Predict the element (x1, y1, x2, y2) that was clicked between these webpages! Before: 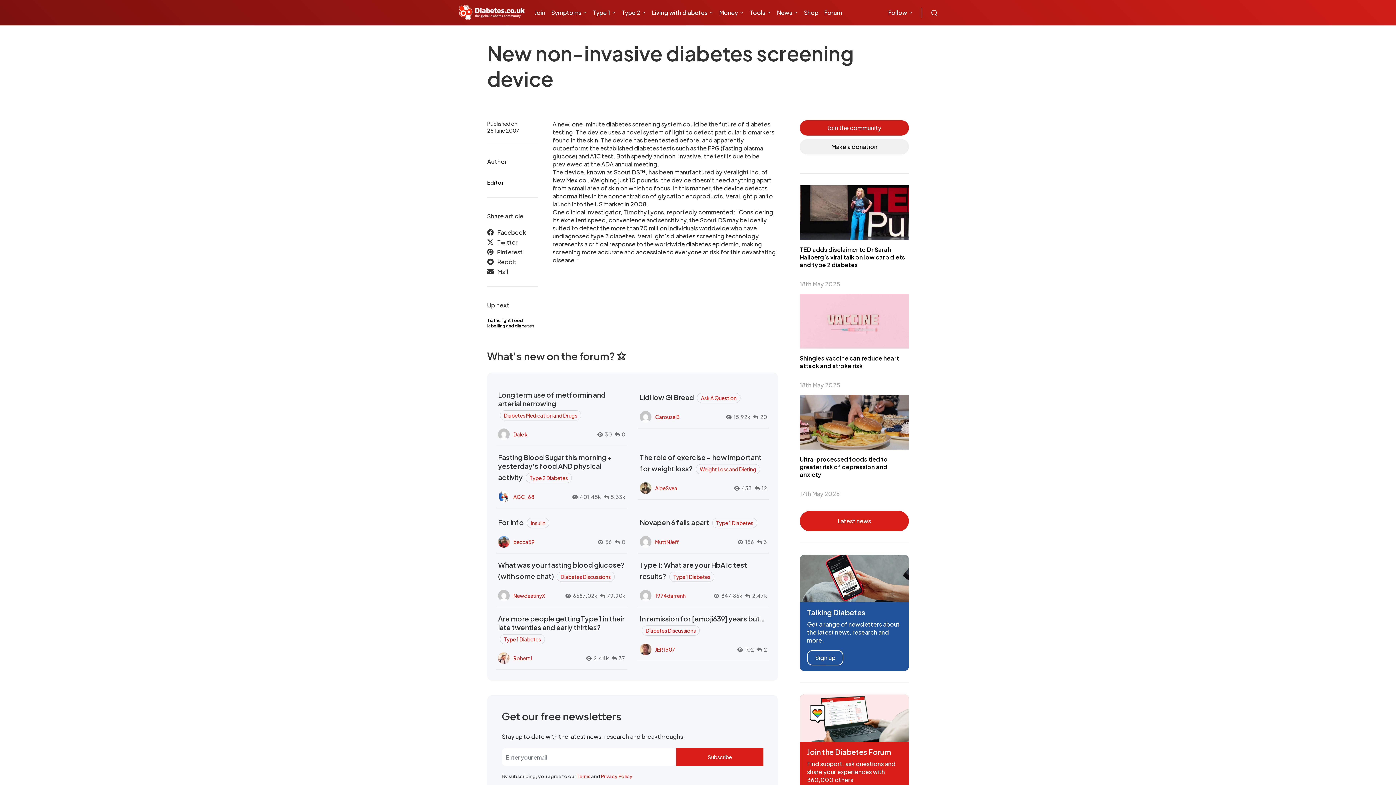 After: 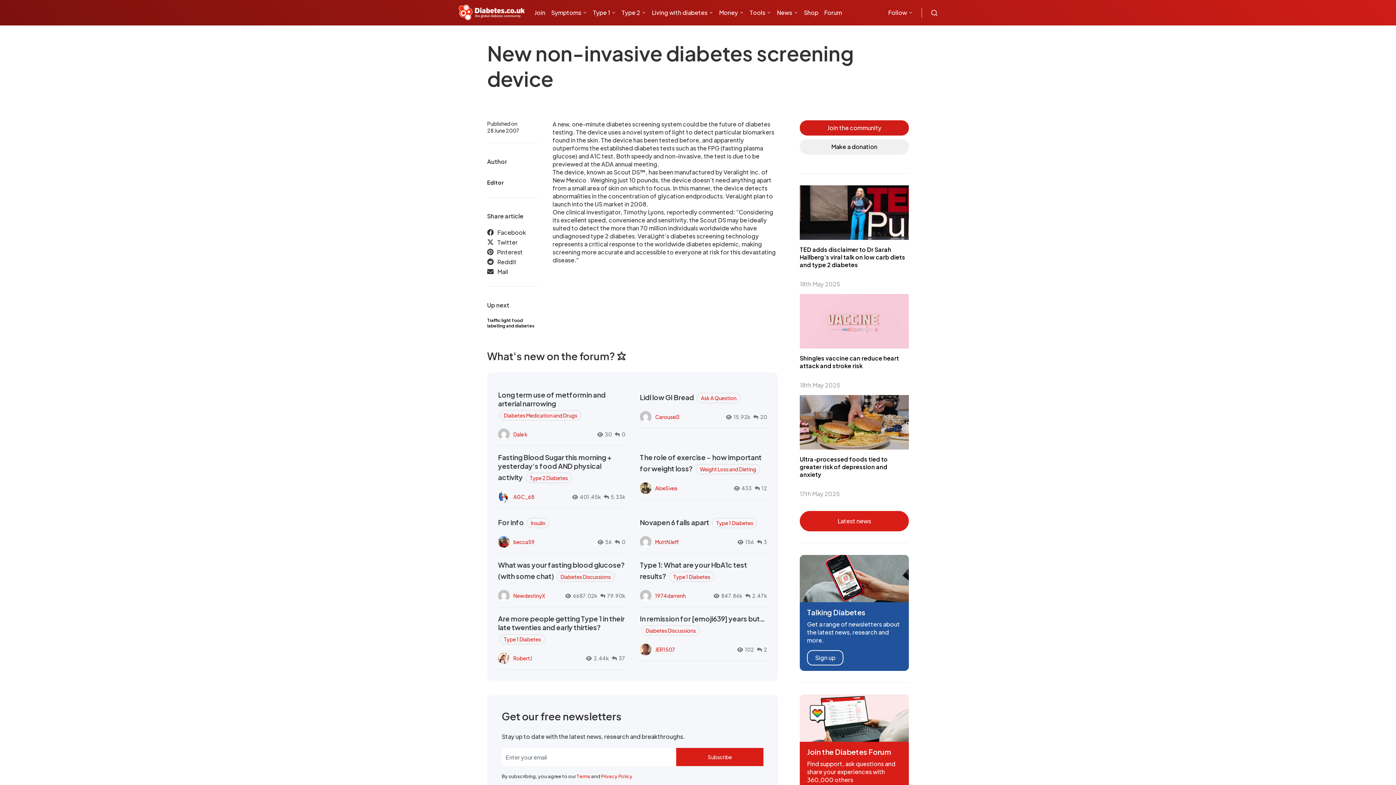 Action: label: Long term use of metformin and arterial narrowing Diabetes Medication and Drugs

Dale k

300 bbox: (498, 390, 625, 440)